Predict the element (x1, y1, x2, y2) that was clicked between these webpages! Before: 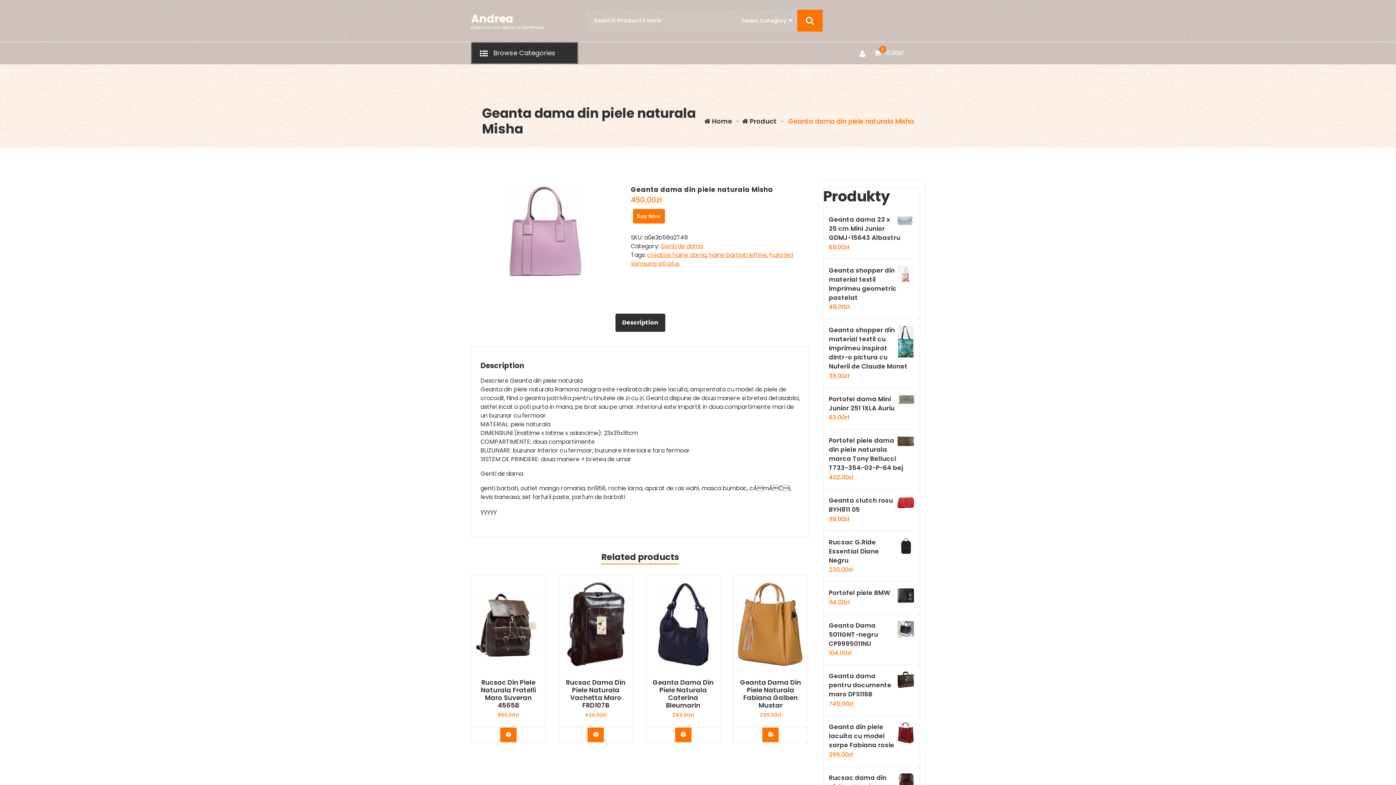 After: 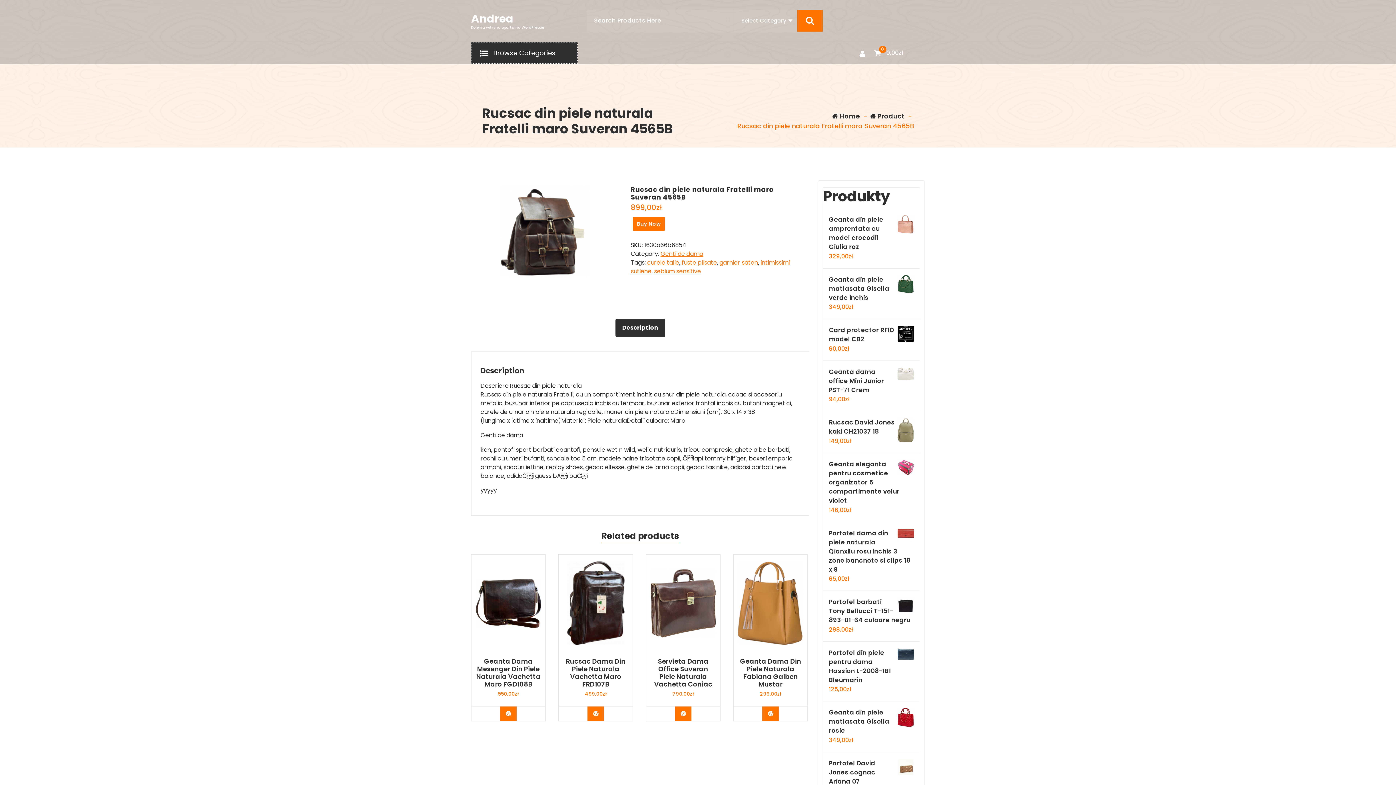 Action: bbox: (476, 678, 541, 709) label: Rucsac Din Piele Naturala Fratelli Maro Suveran 4565B